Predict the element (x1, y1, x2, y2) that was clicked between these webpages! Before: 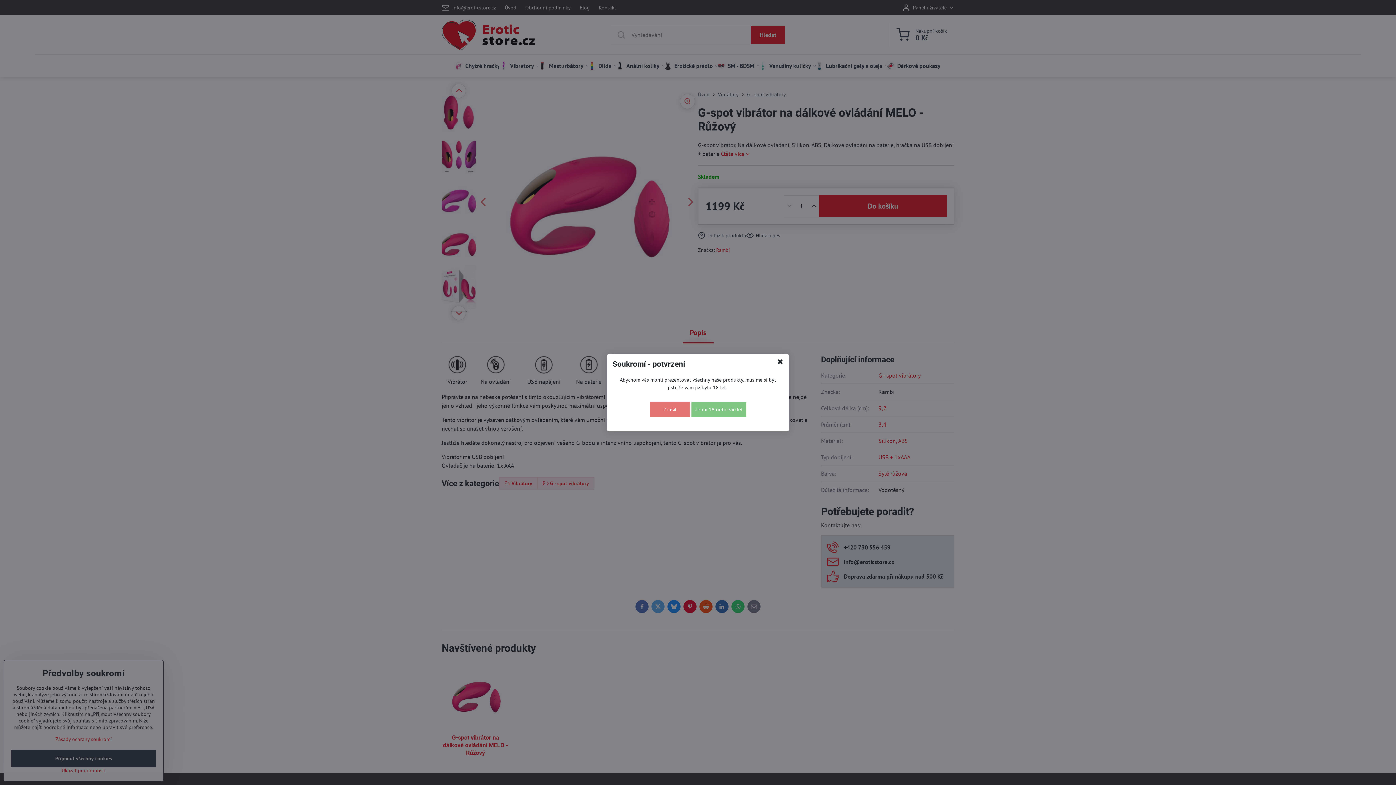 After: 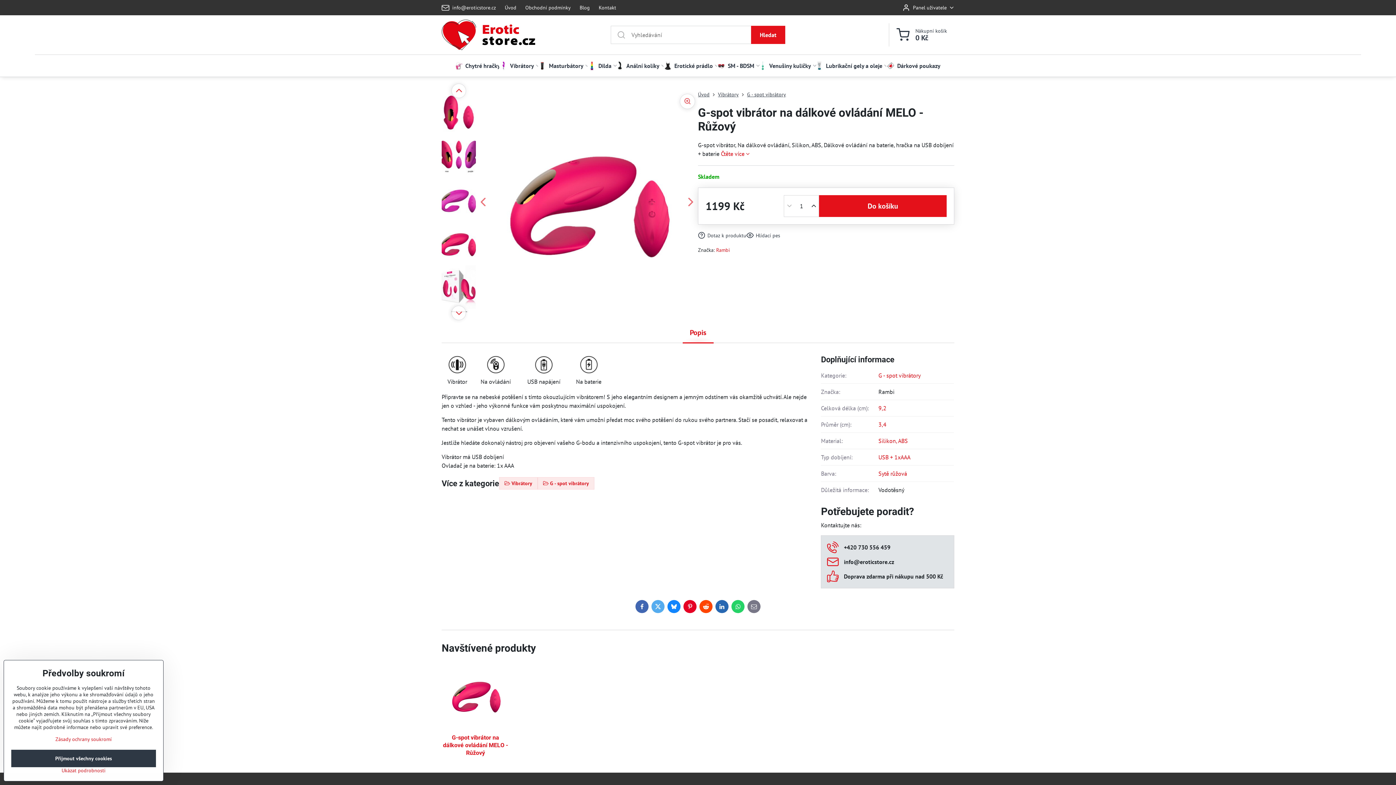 Action: bbox: (691, 402, 746, 416) label: Je mi 18 nebo víc let